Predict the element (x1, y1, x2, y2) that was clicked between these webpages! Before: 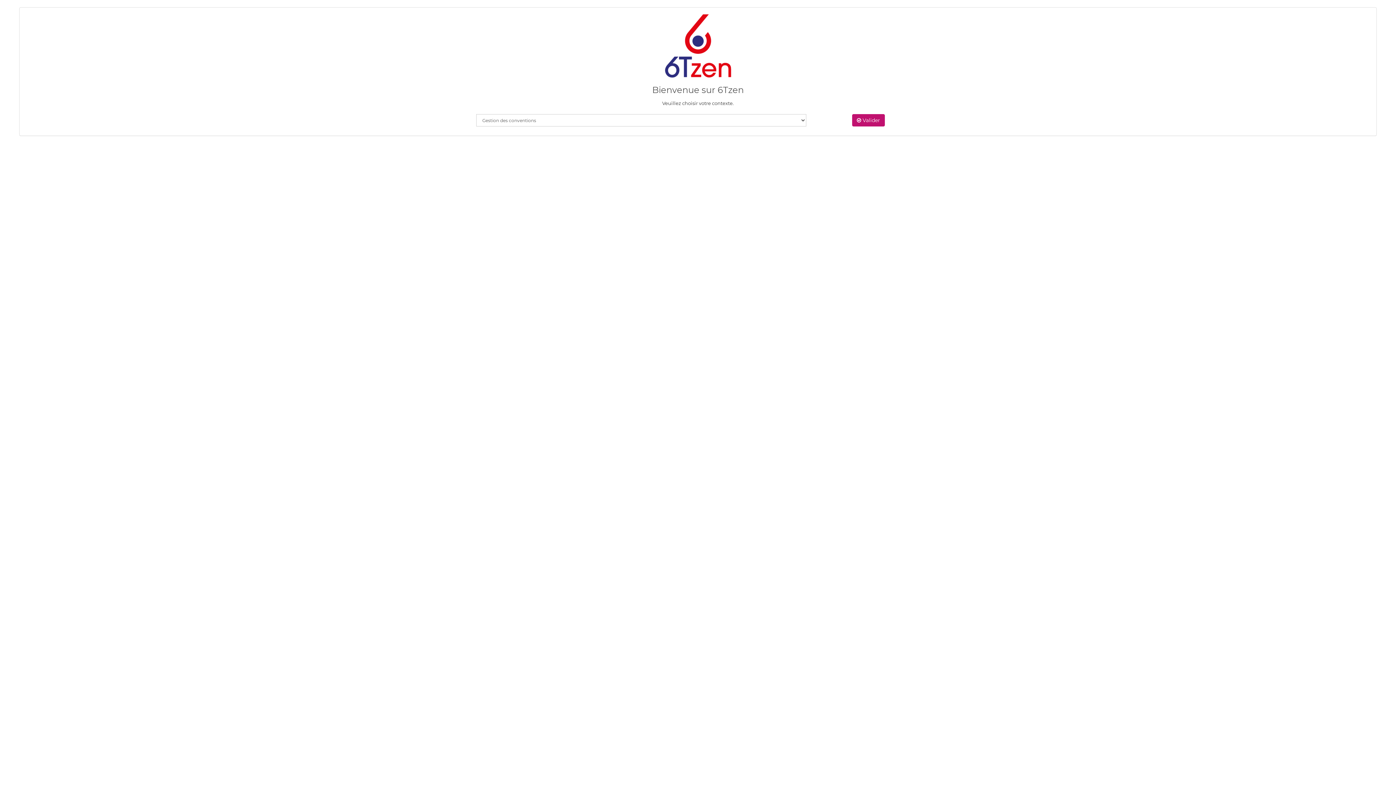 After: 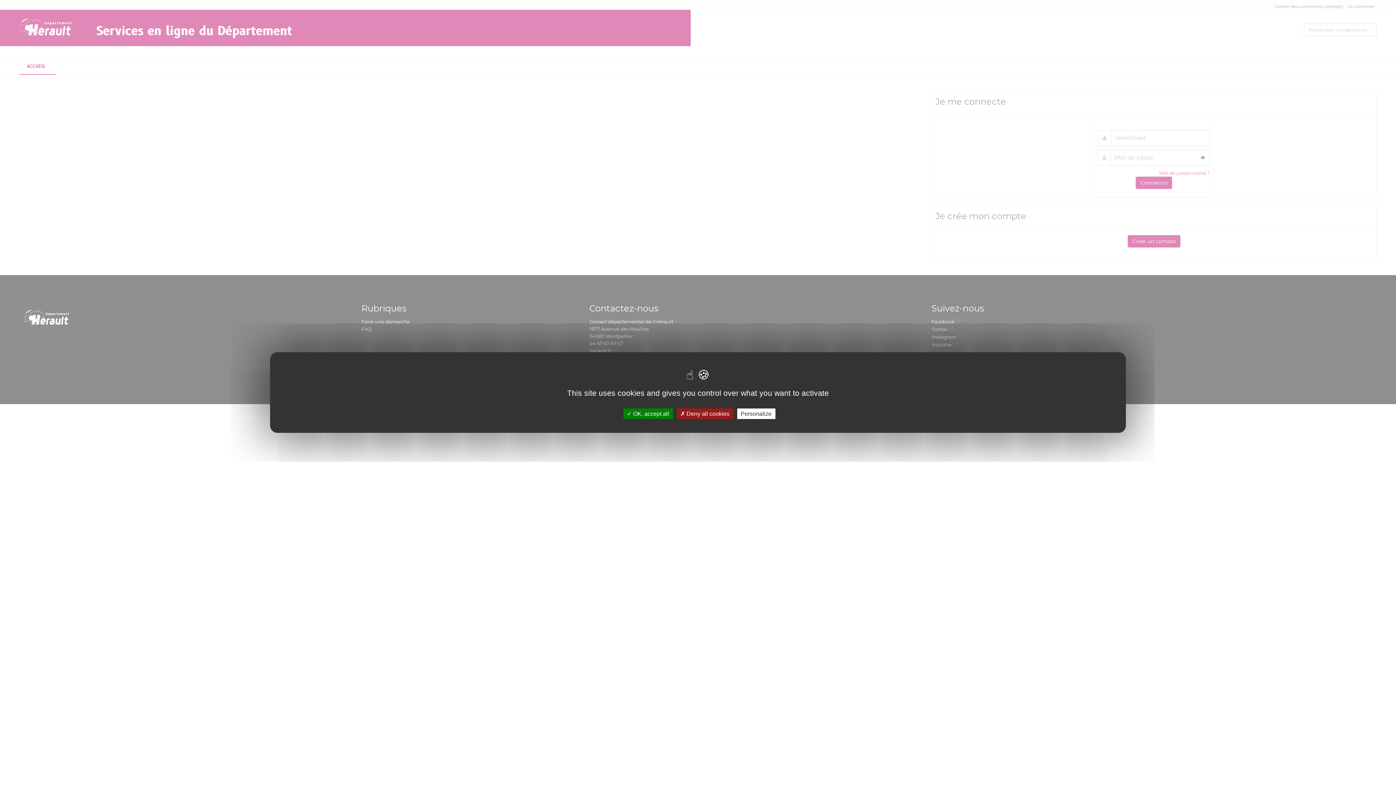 Action: label:  Valider bbox: (852, 114, 885, 126)